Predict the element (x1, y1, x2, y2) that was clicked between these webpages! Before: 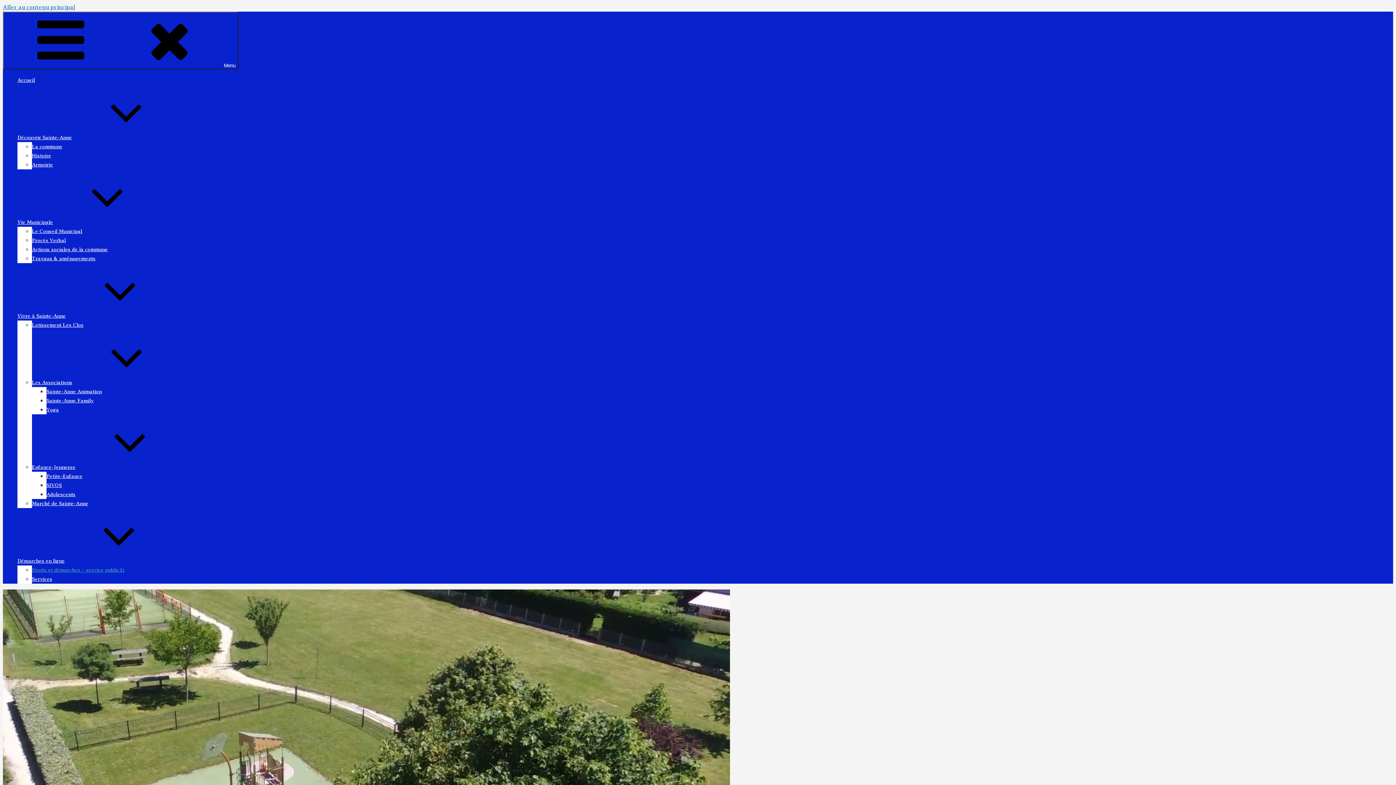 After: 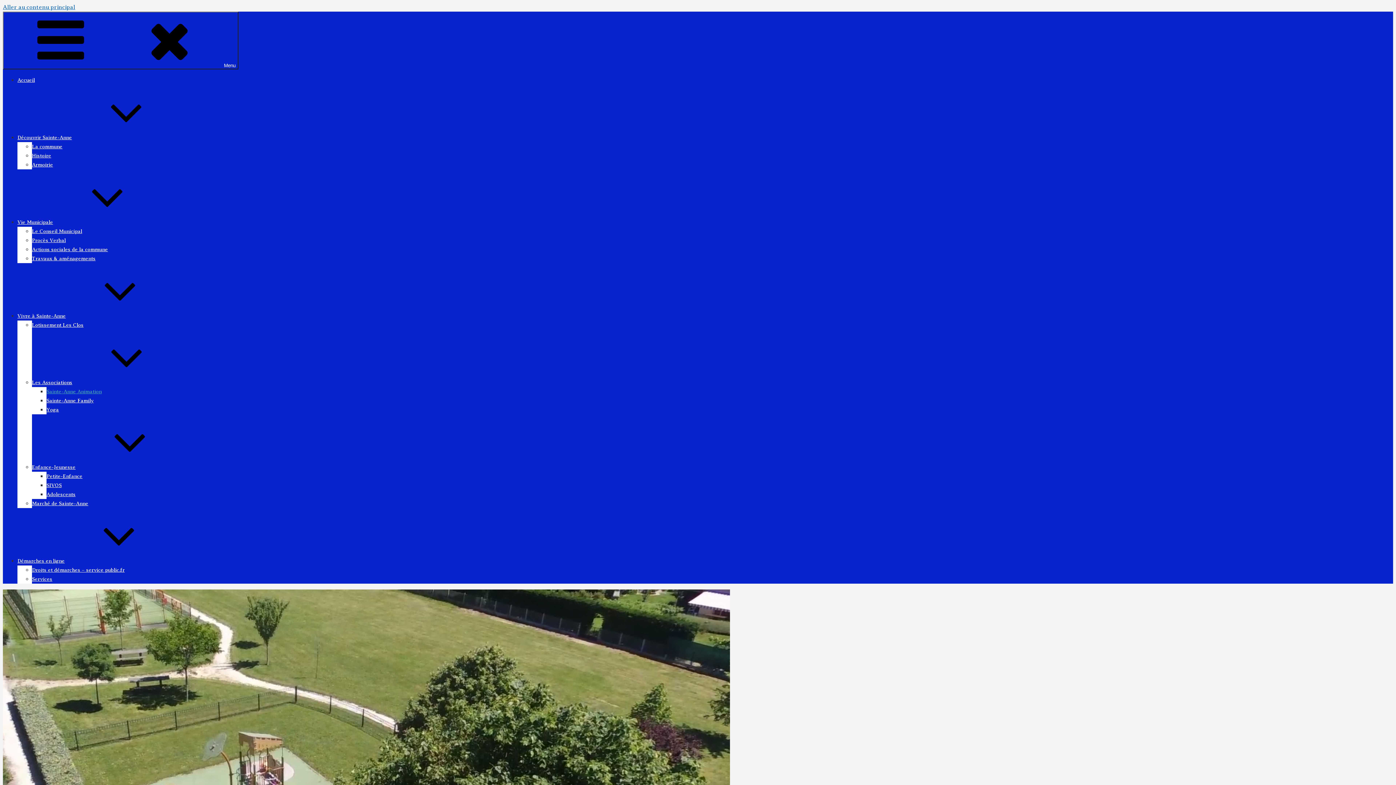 Action: bbox: (46, 389, 101, 394) label: Sainte-Anne Animation